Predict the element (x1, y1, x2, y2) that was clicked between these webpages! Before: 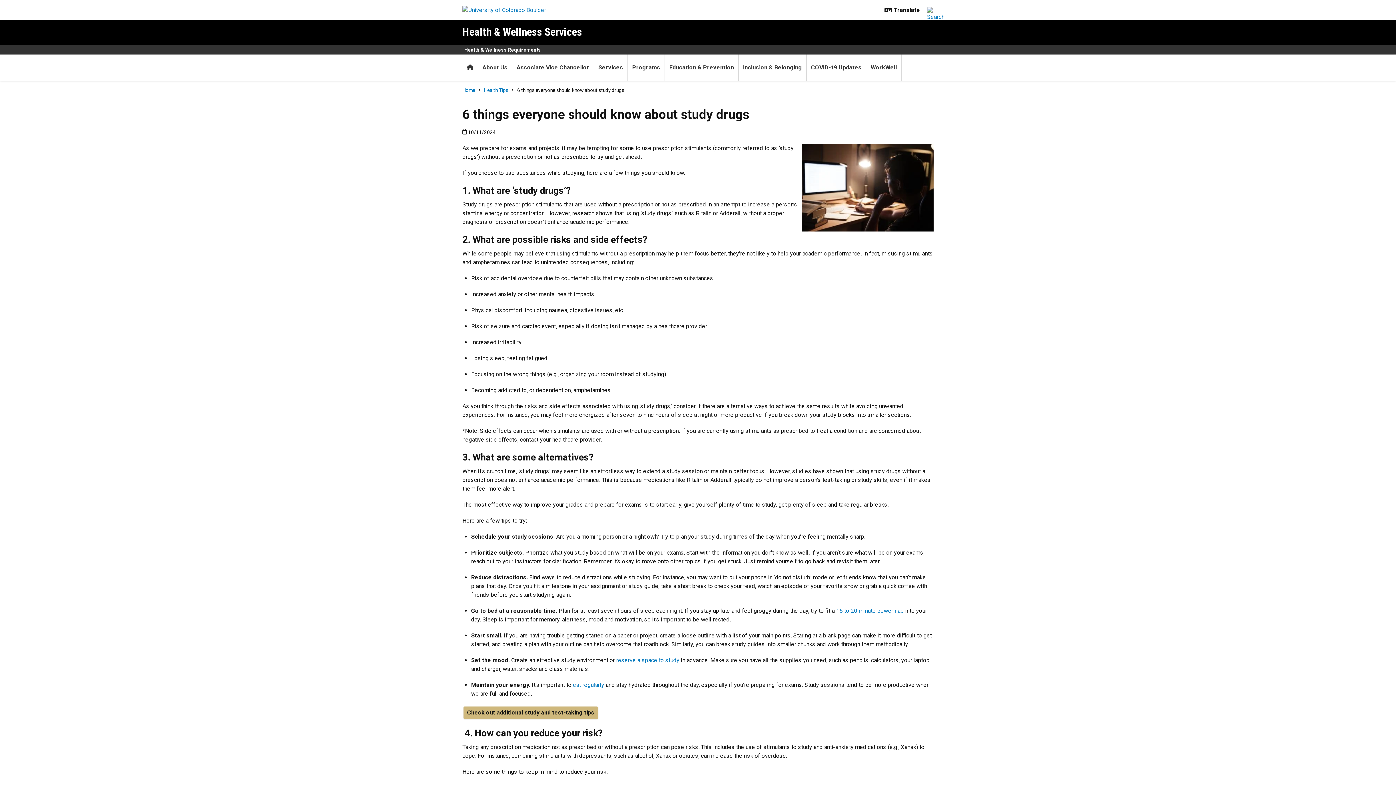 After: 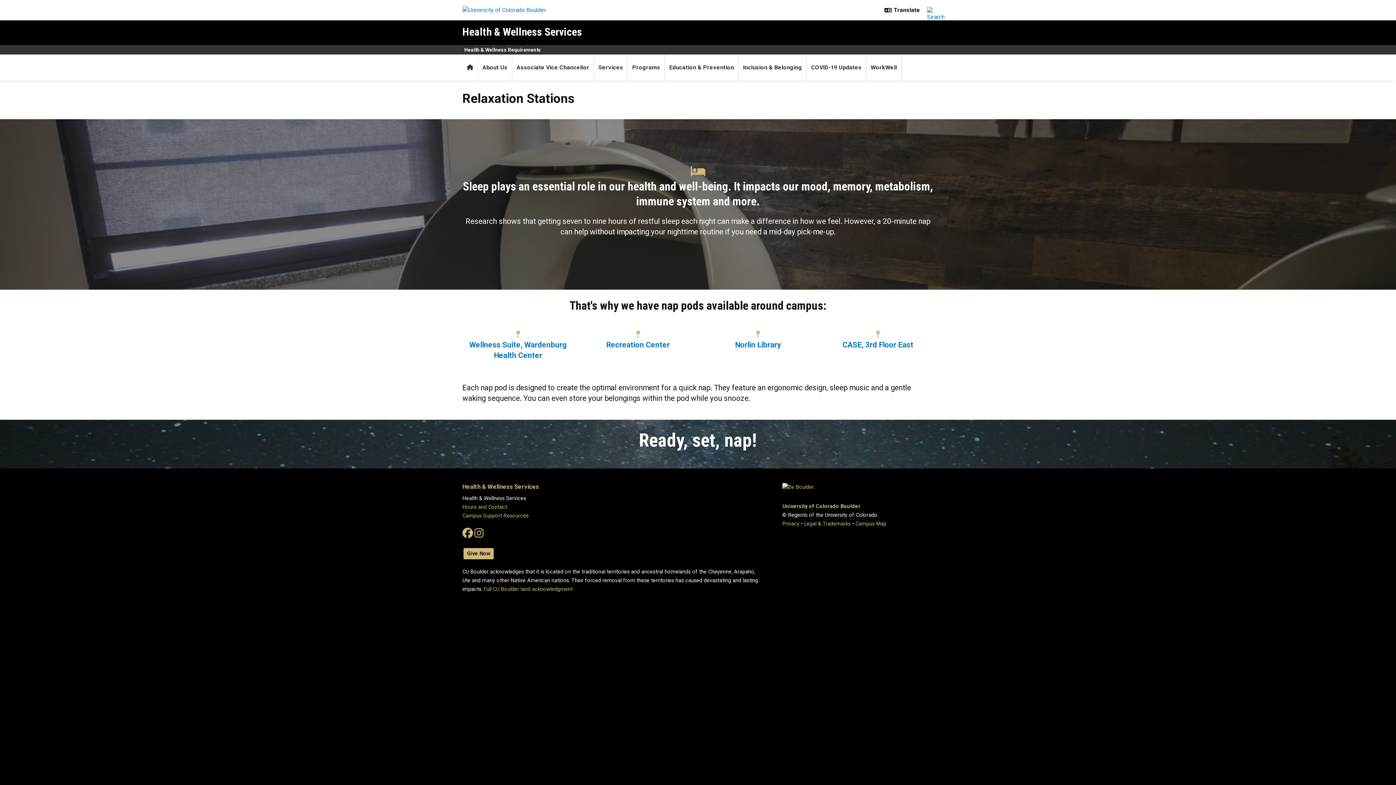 Action: bbox: (836, 607, 904, 614) label: 15 to 20 minute power nap